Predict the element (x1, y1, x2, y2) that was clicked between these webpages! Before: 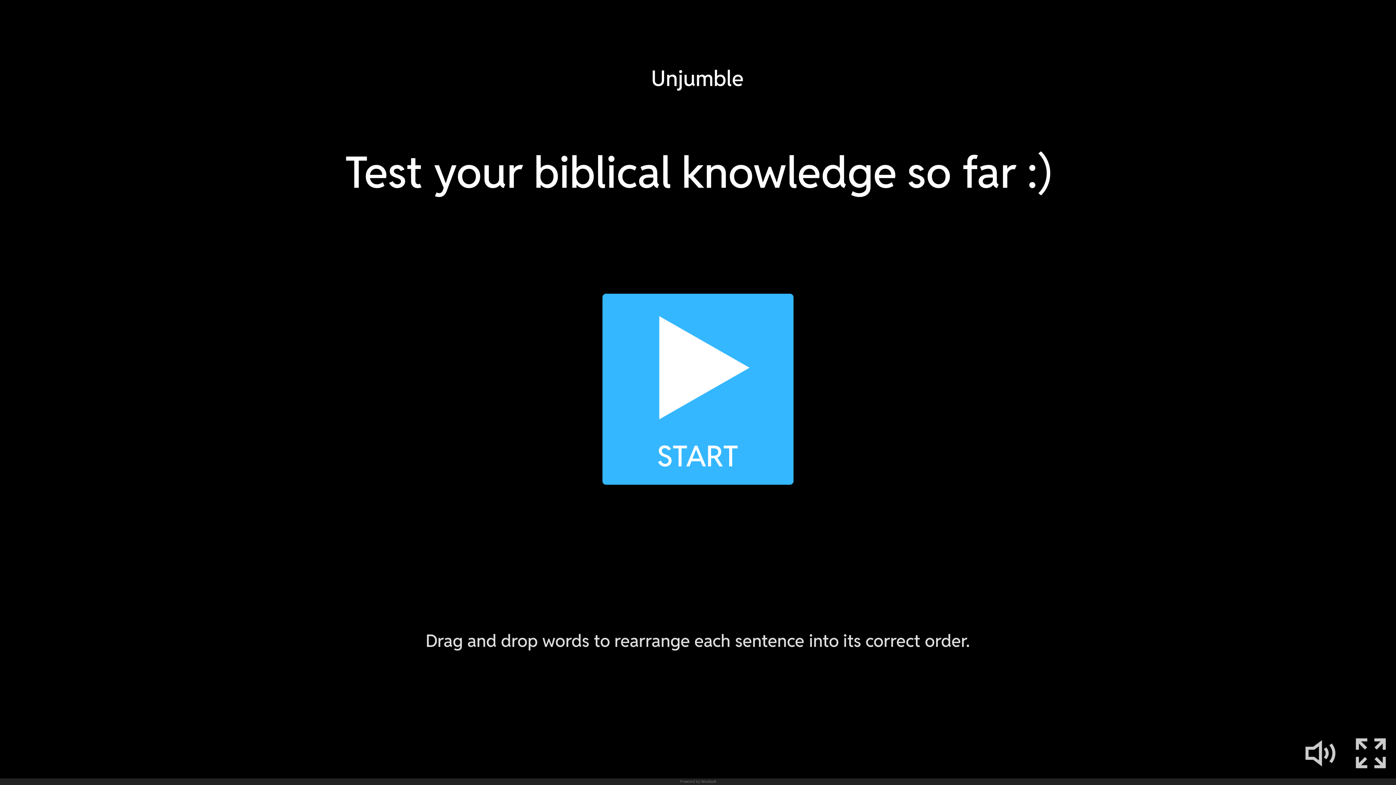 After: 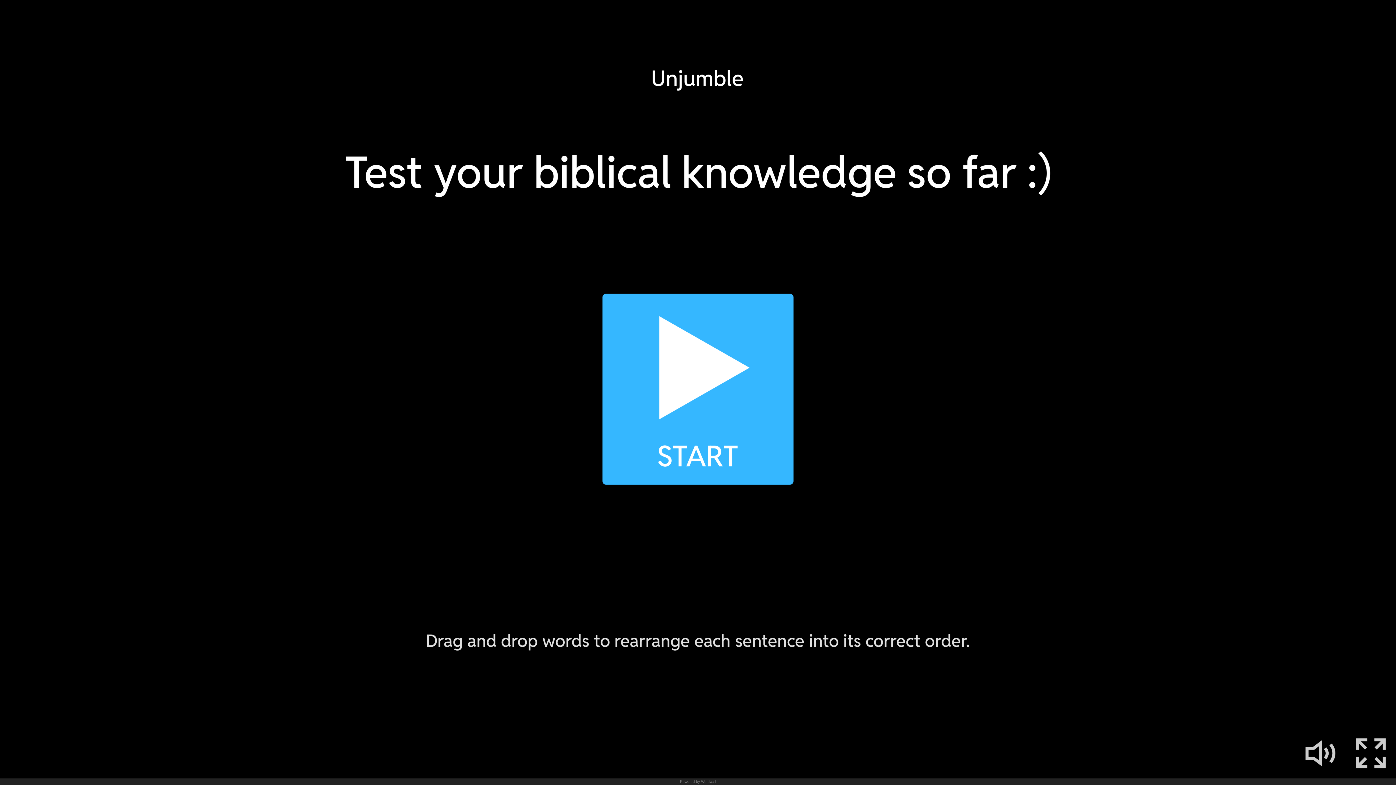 Action: bbox: (680, 778, 716, 785) label: Powered by Wordwall